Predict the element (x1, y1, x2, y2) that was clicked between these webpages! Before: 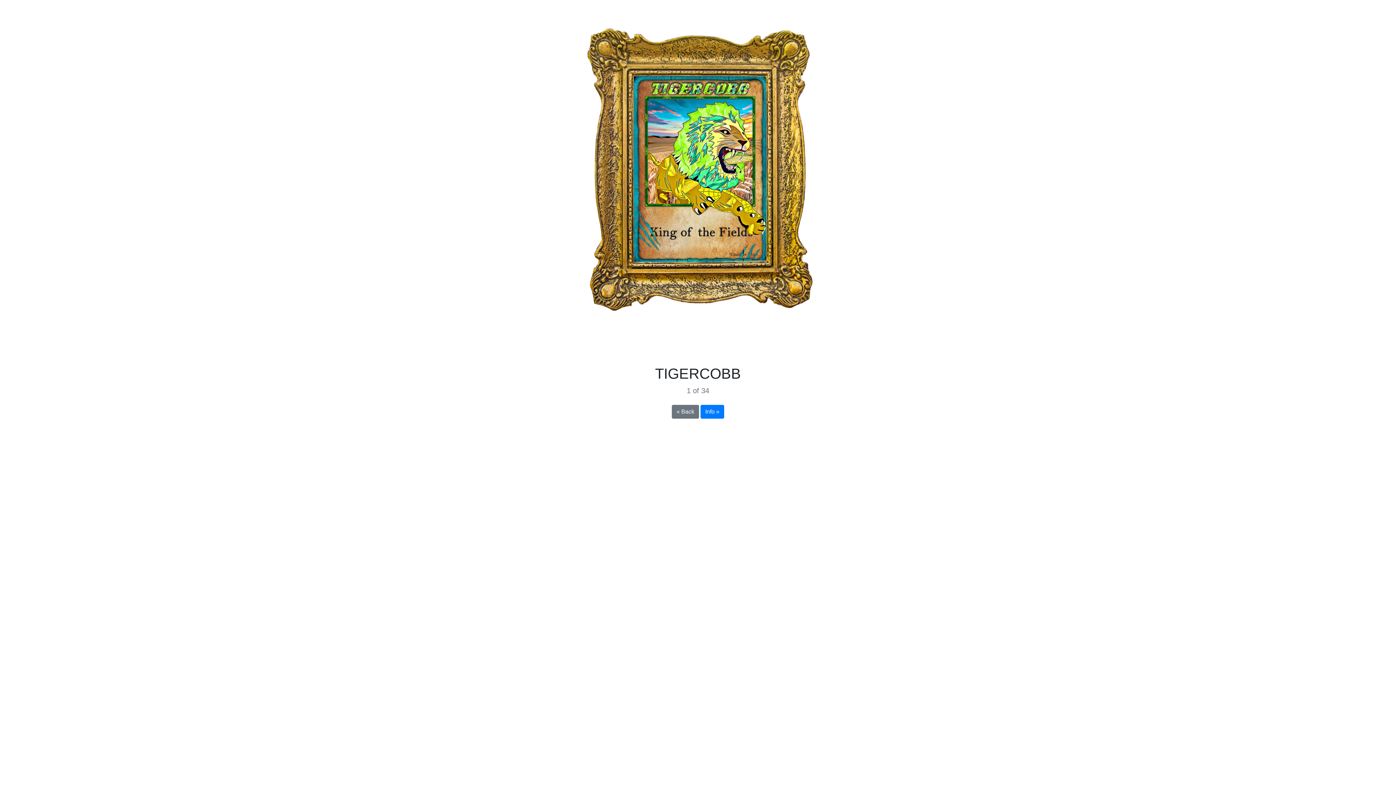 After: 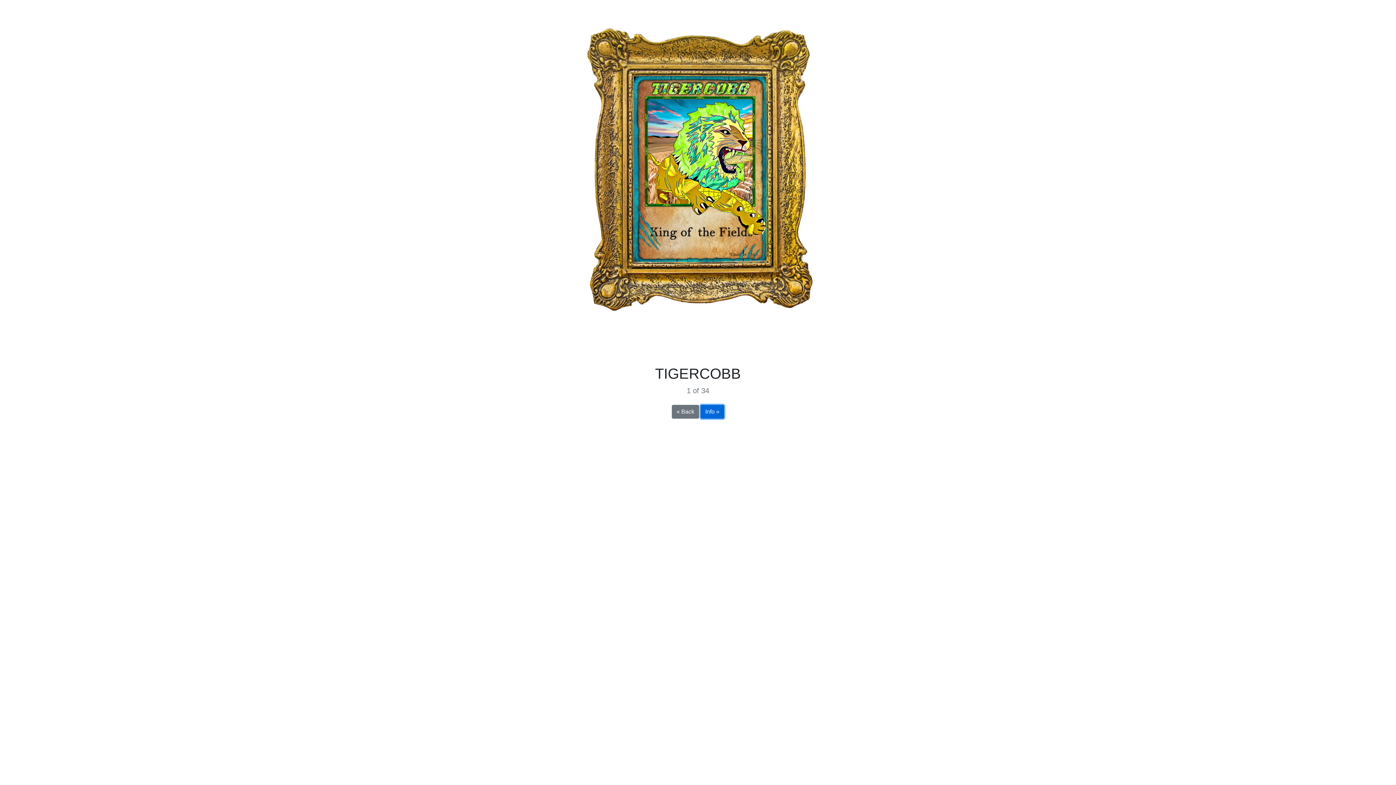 Action: bbox: (700, 404, 724, 418) label: Info »